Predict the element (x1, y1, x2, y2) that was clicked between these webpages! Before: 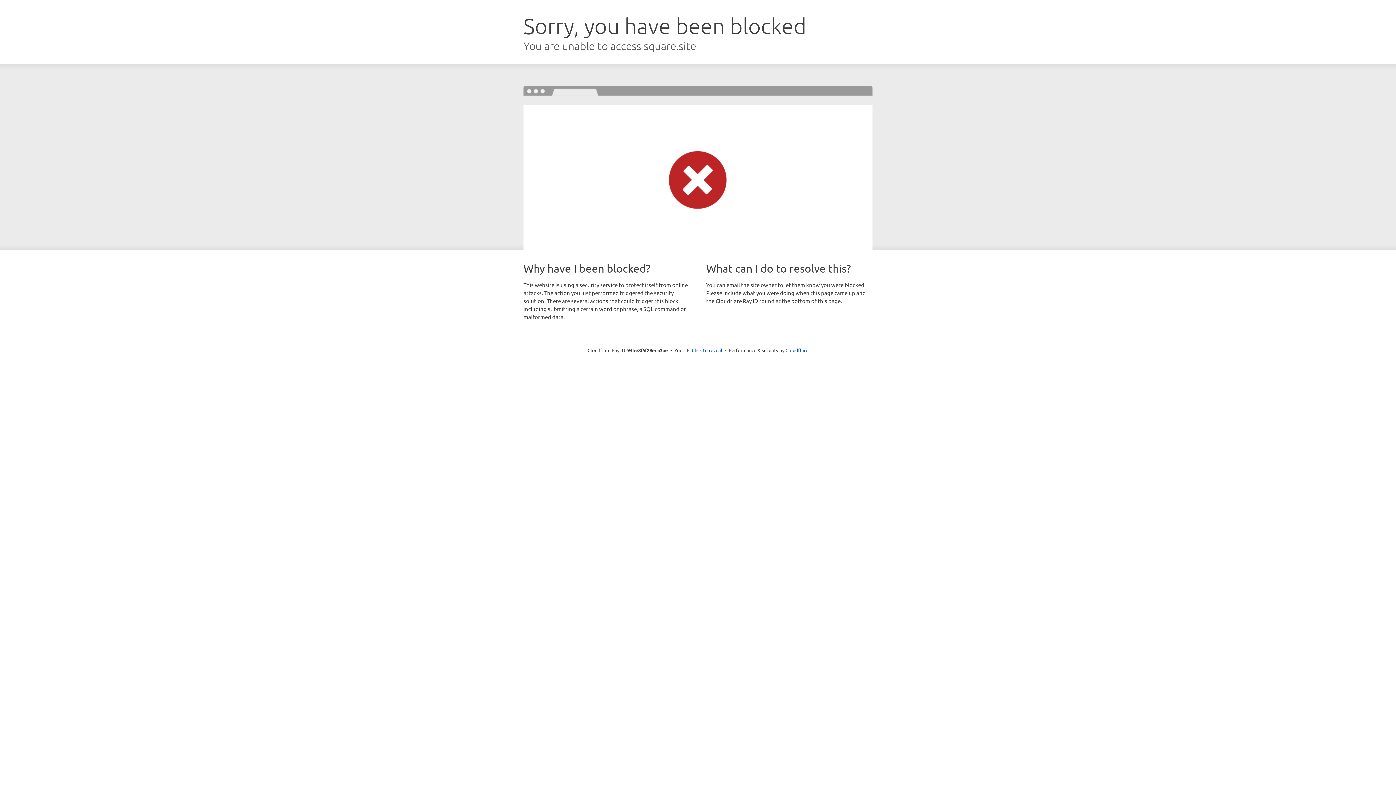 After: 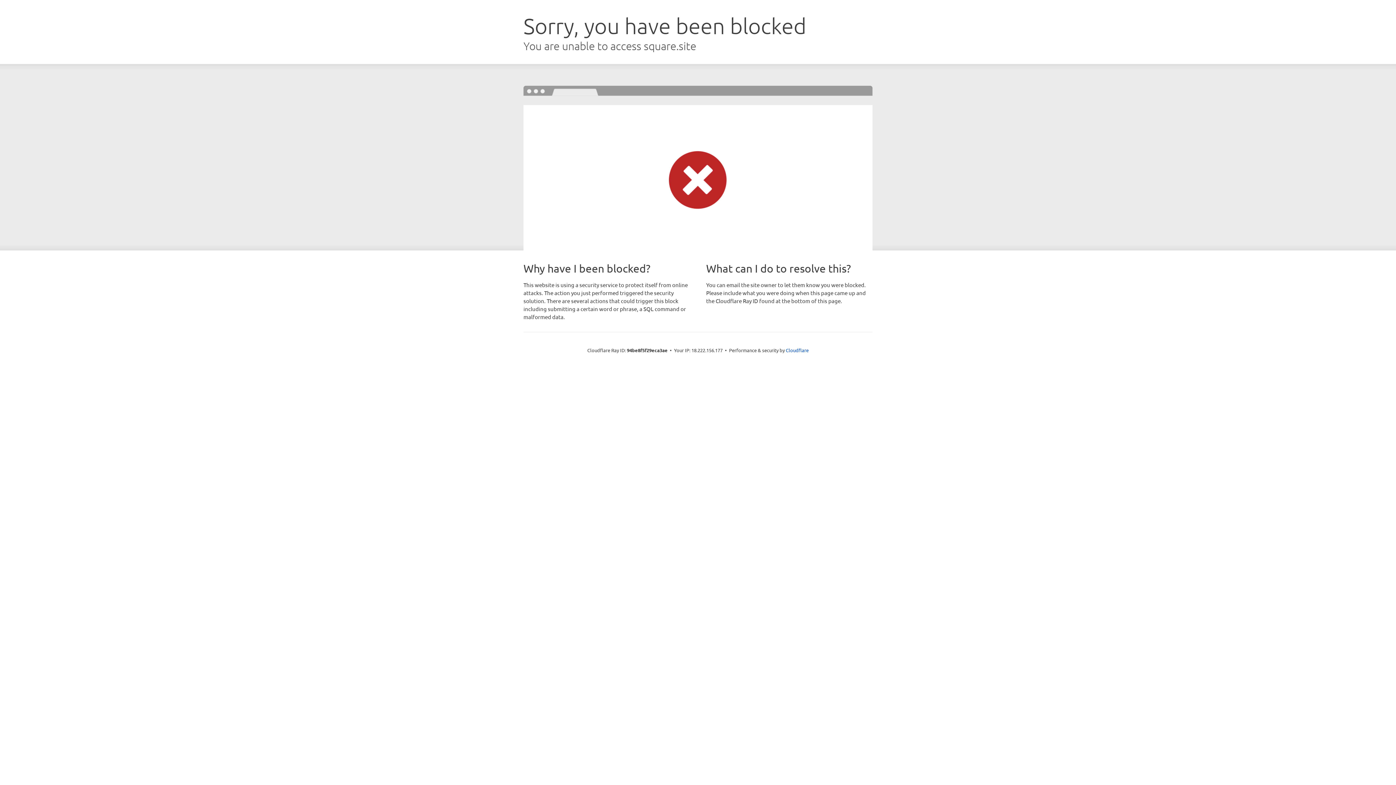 Action: bbox: (692, 346, 722, 353) label: Click to reveal